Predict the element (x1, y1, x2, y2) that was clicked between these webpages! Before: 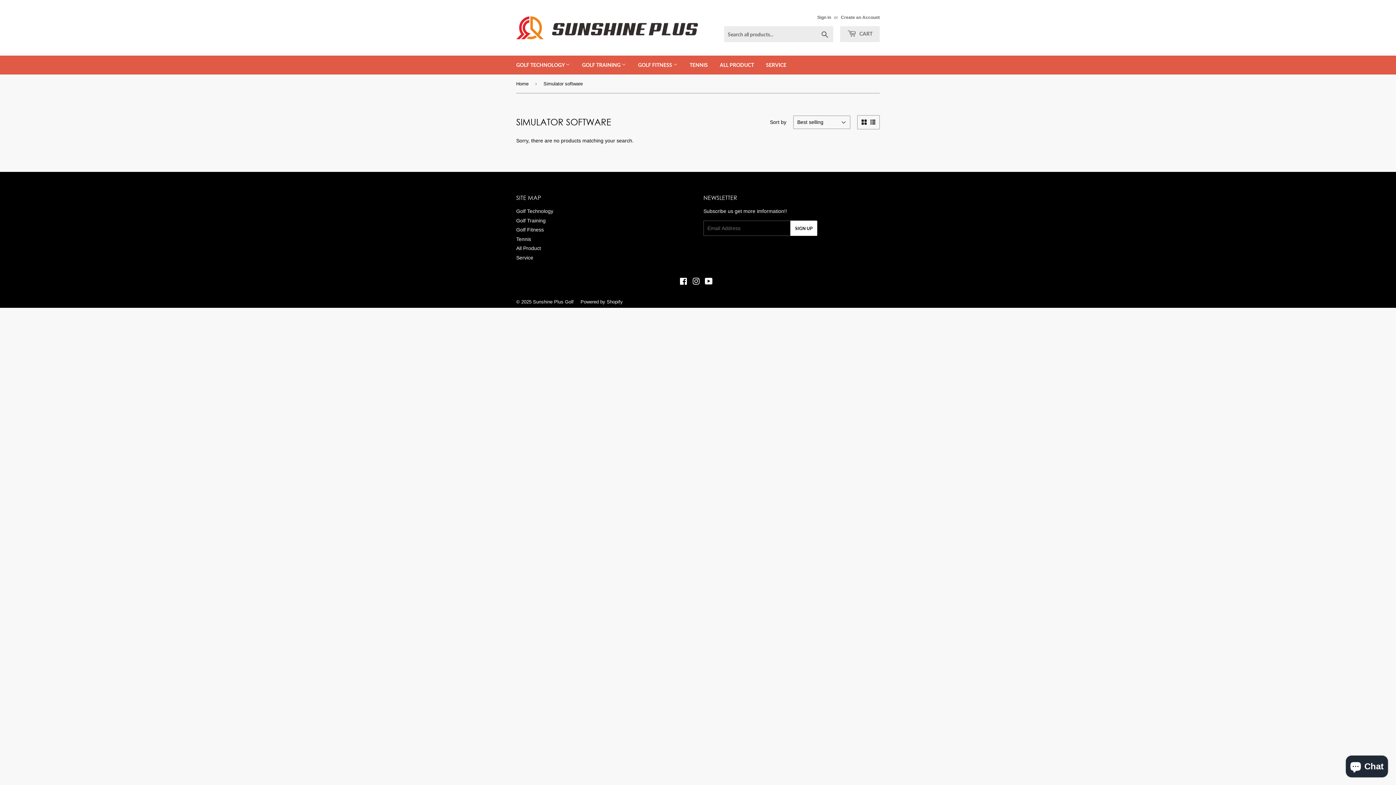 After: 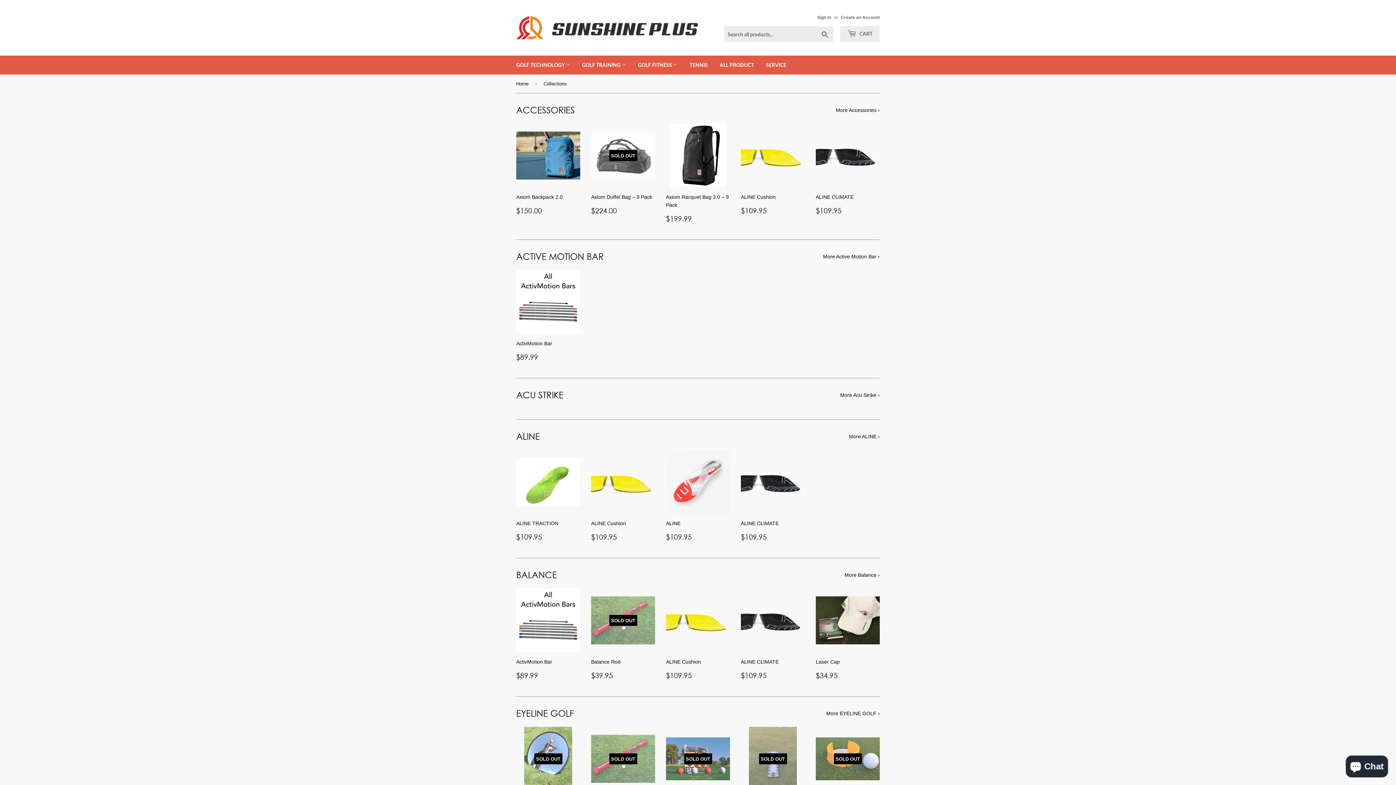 Action: bbox: (714, 55, 759, 74) label: ALL PRODUCT